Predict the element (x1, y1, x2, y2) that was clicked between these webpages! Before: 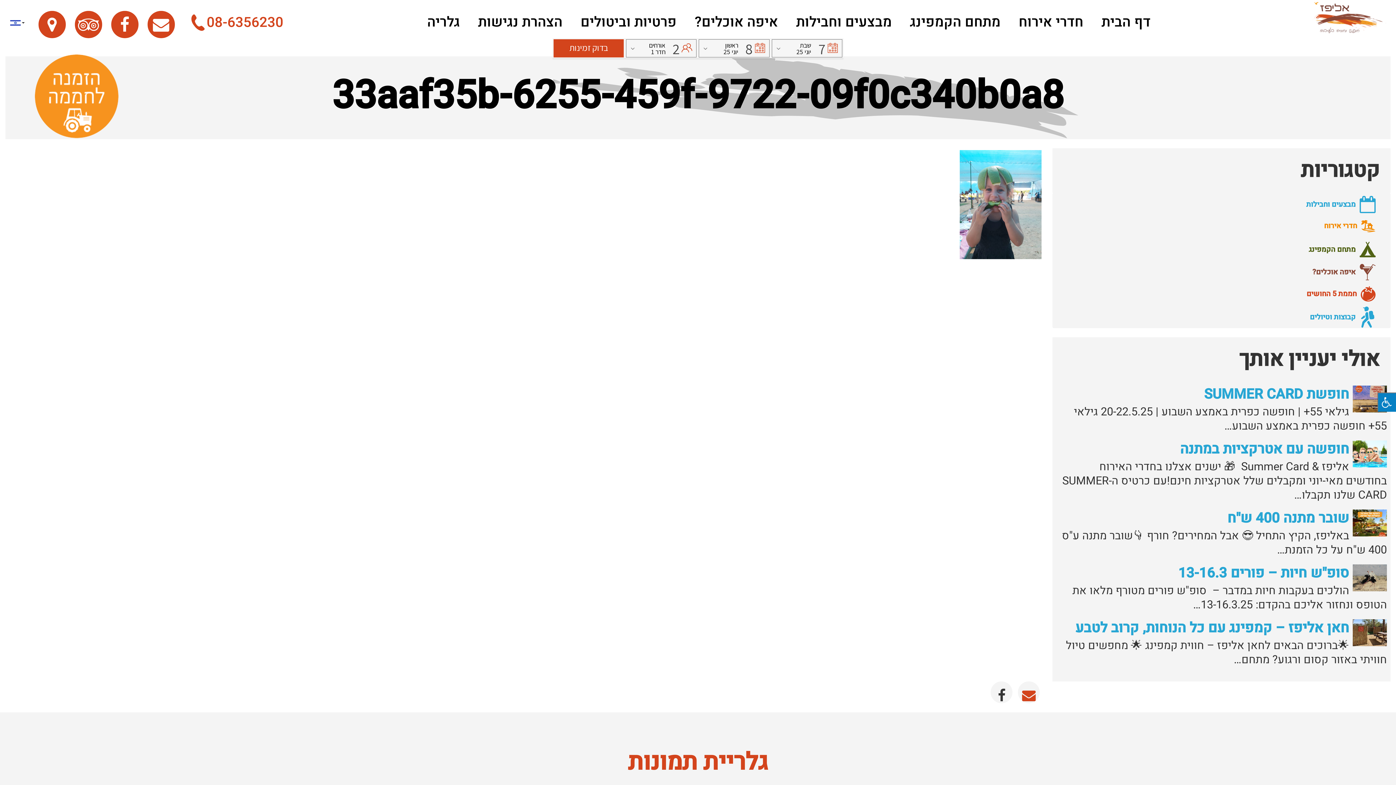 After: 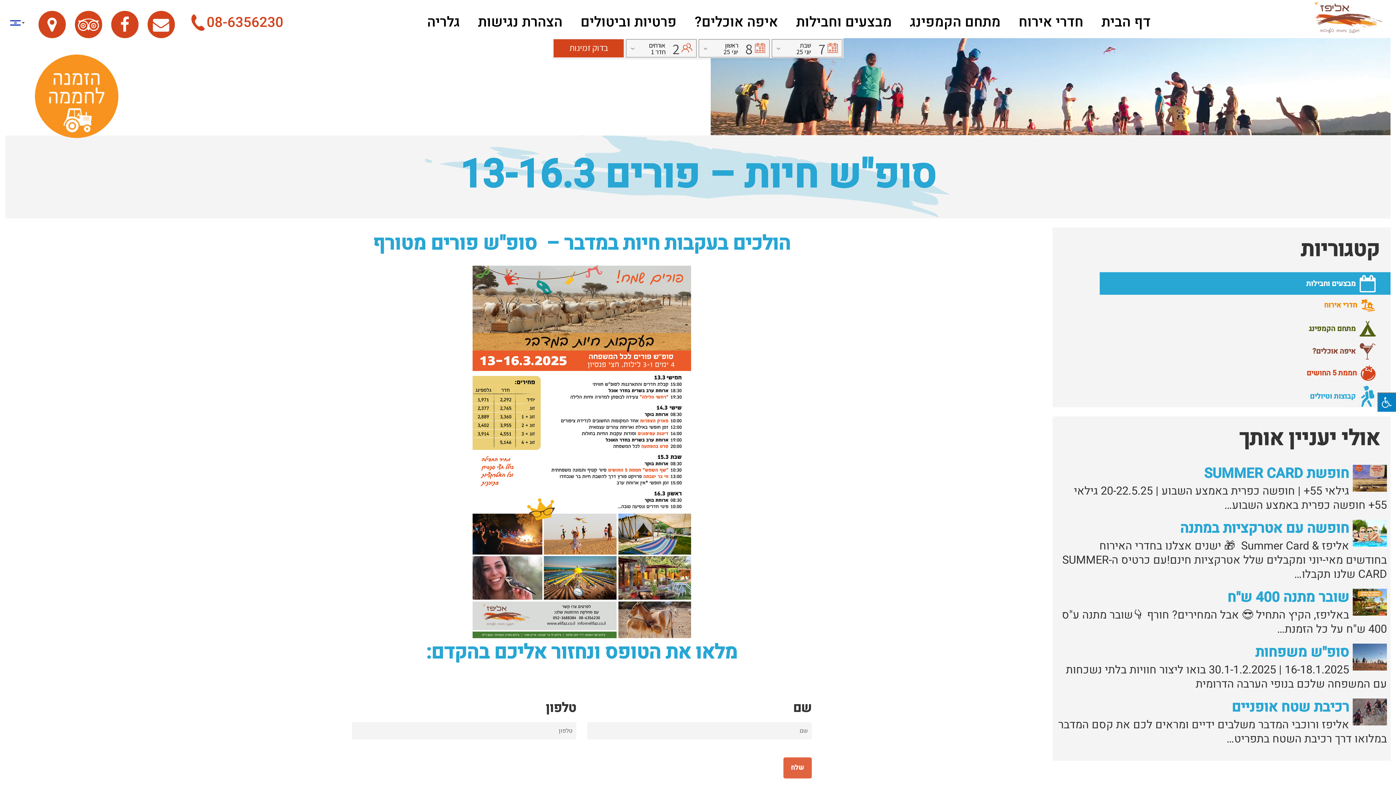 Action: bbox: (1353, 564, 1387, 591)